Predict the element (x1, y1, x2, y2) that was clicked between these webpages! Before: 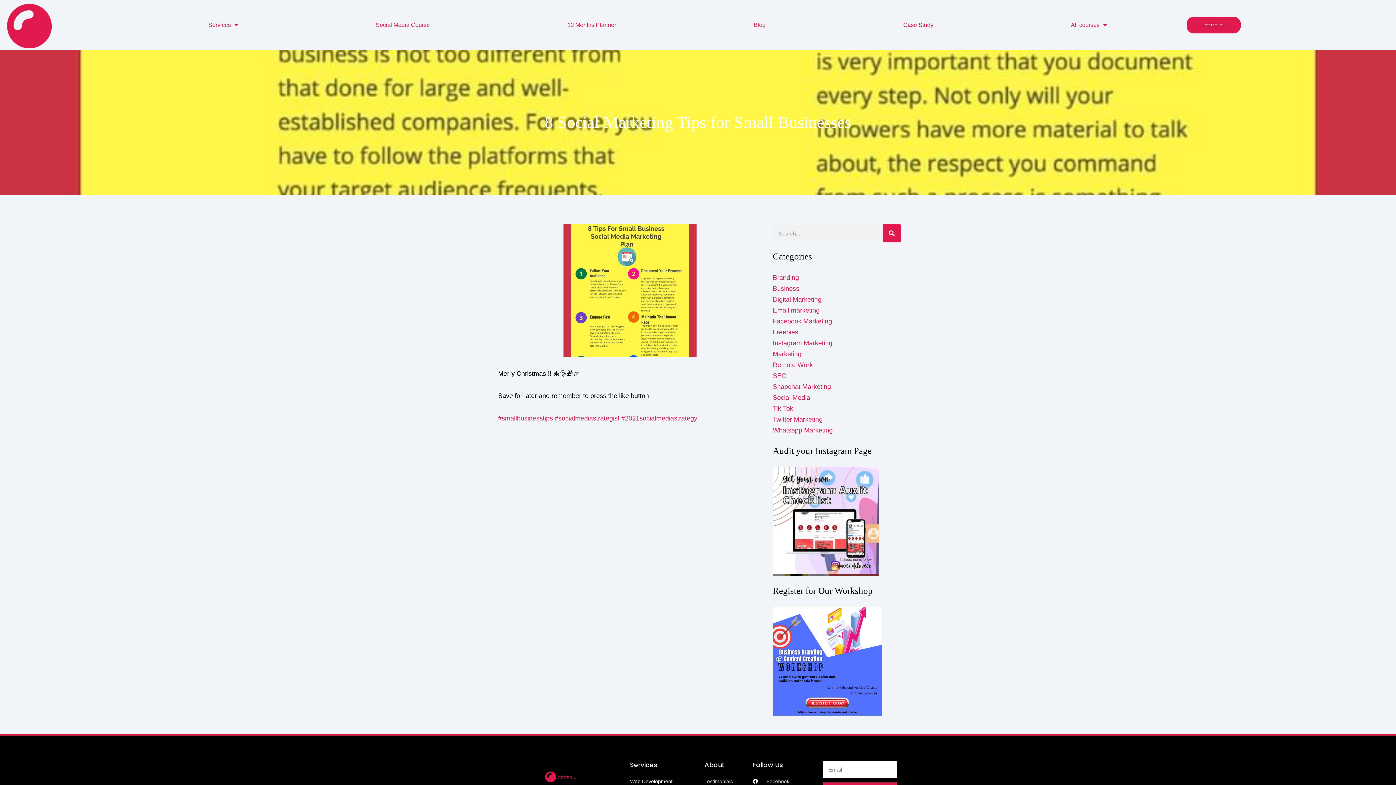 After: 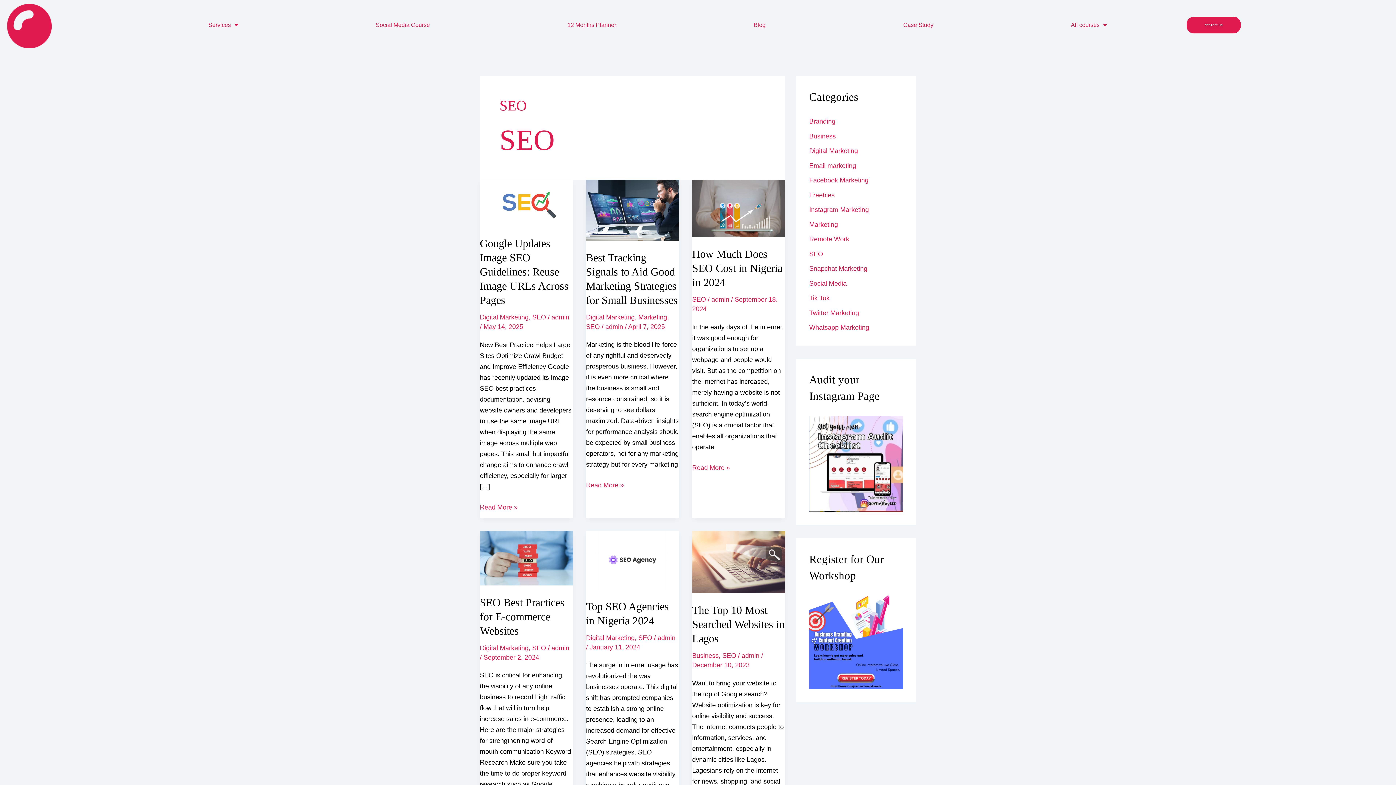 Action: label: SEO bbox: (772, 372, 786, 379)